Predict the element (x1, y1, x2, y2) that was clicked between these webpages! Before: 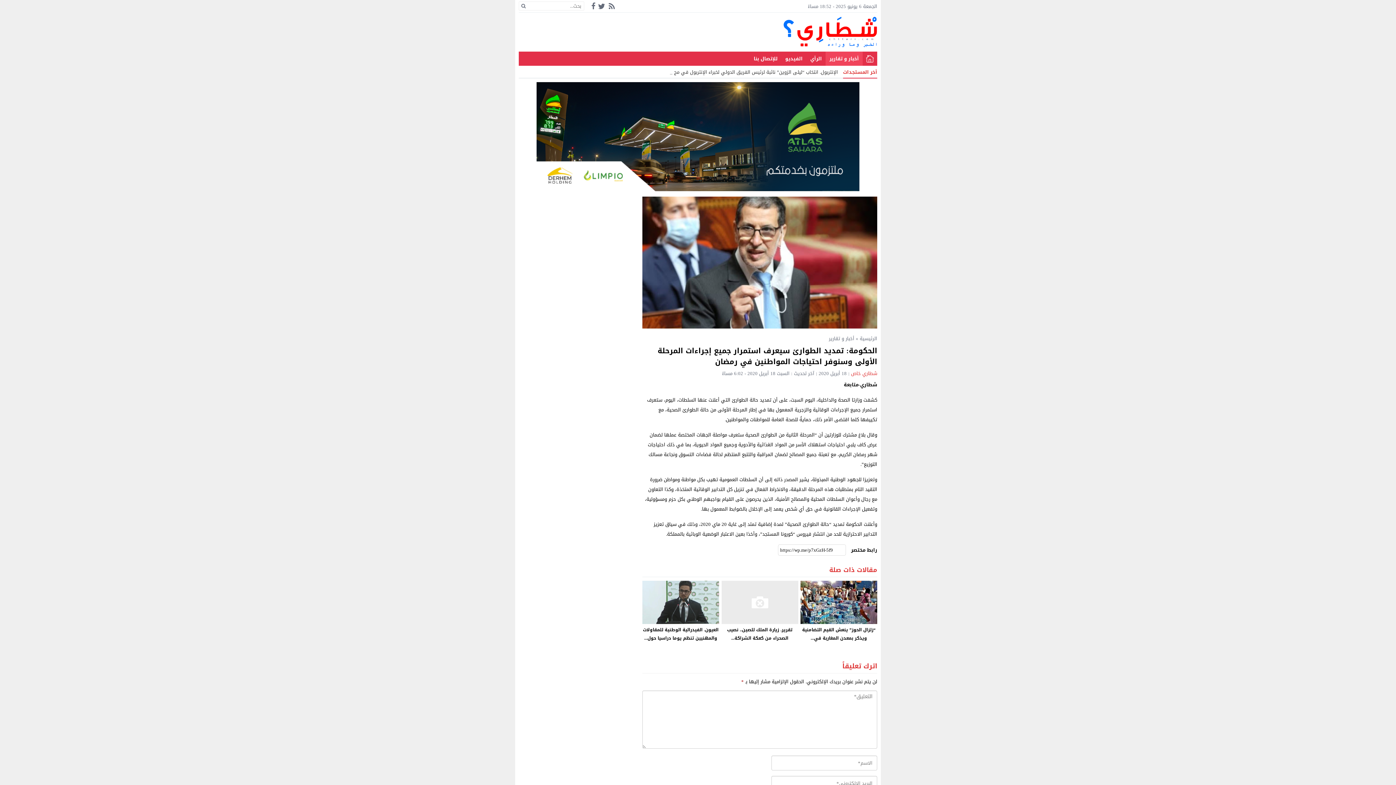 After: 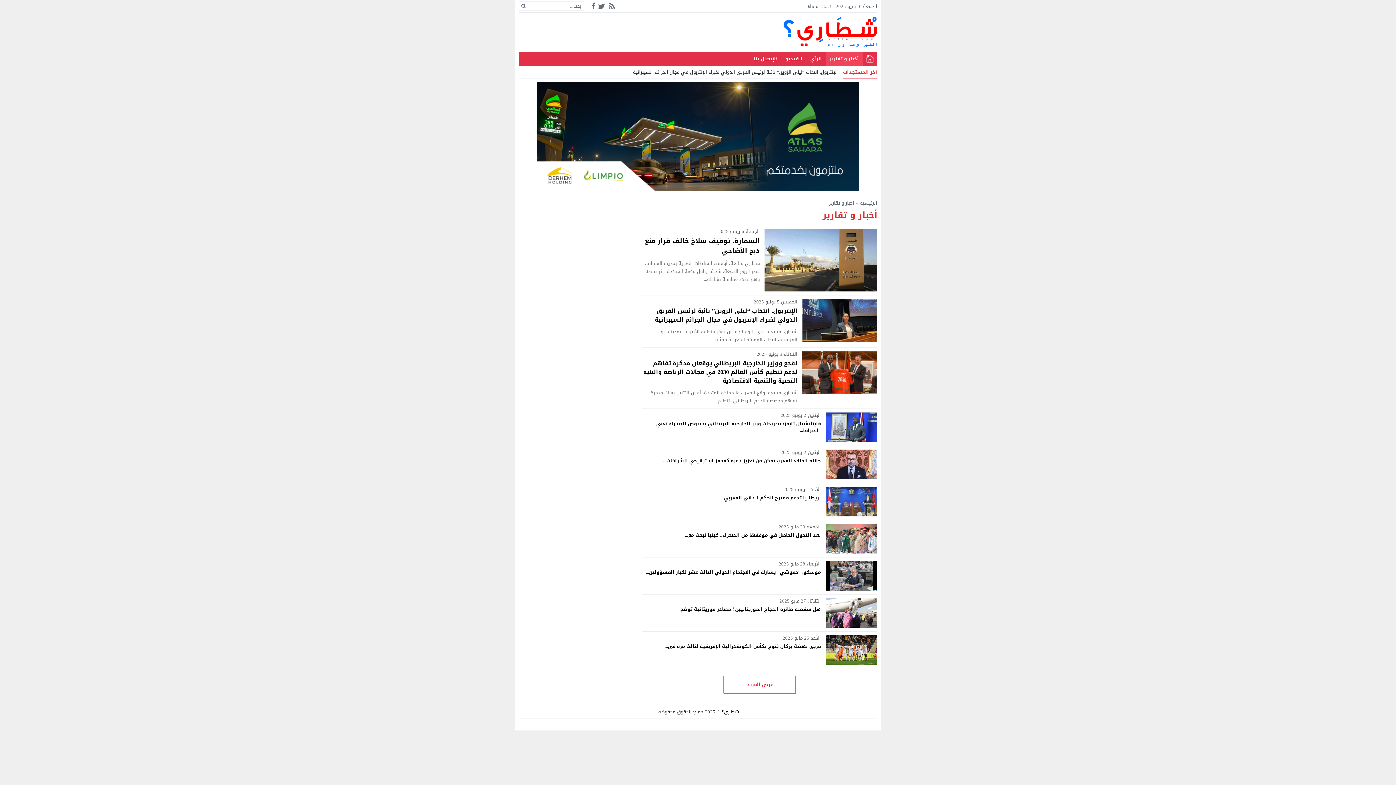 Action: bbox: (825, 51, 862, 65) label: أخبار و تقارير